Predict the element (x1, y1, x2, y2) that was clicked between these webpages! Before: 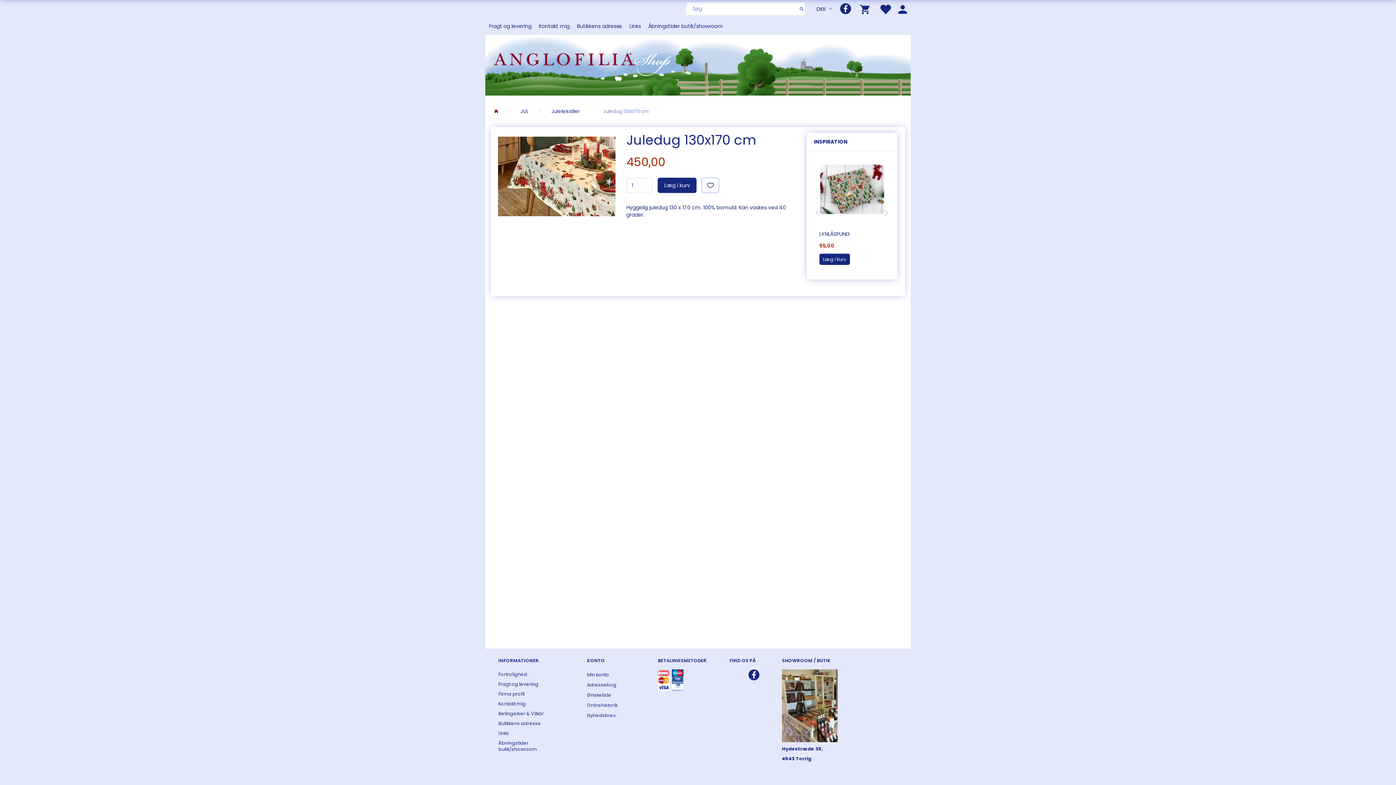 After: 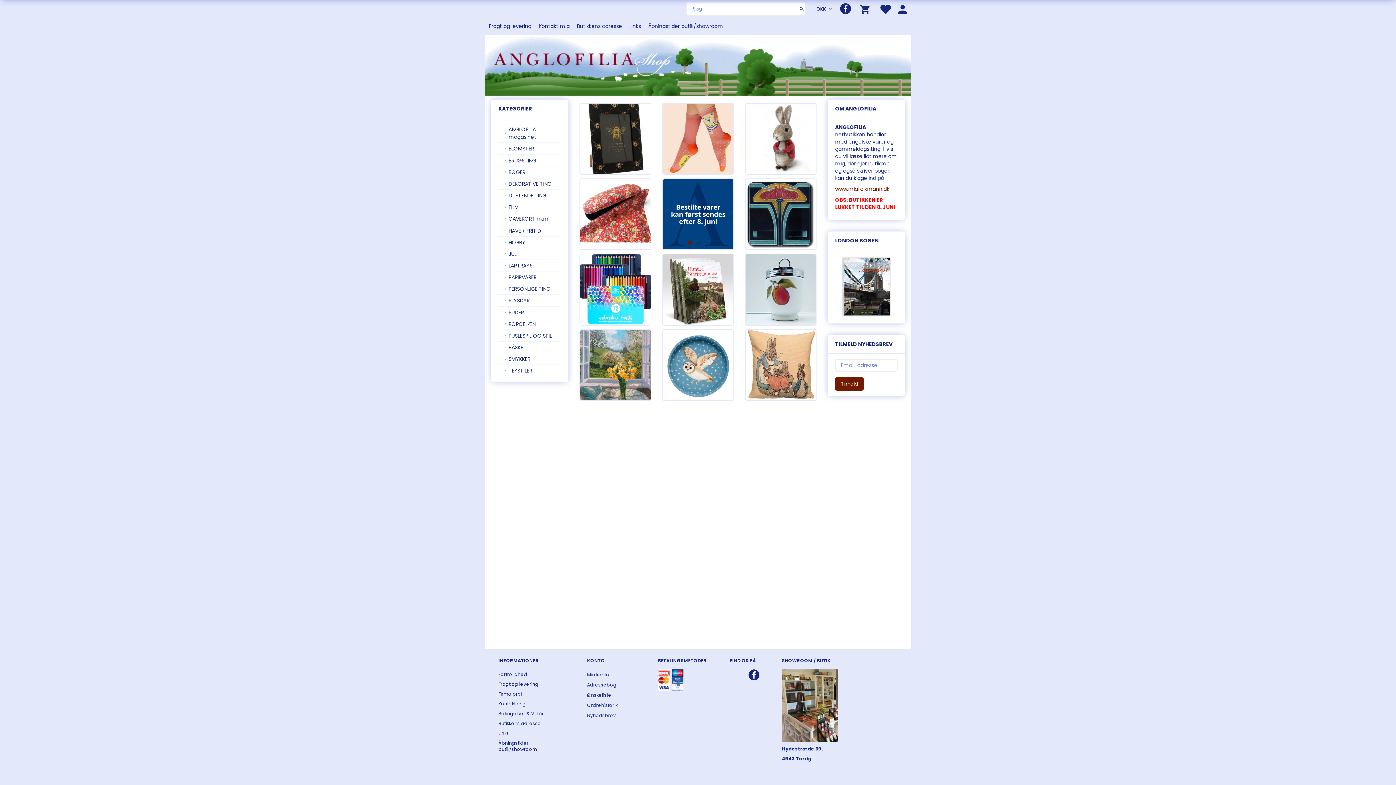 Action: bbox: (485, 59, 910, 69) label: ANGLOFILIA